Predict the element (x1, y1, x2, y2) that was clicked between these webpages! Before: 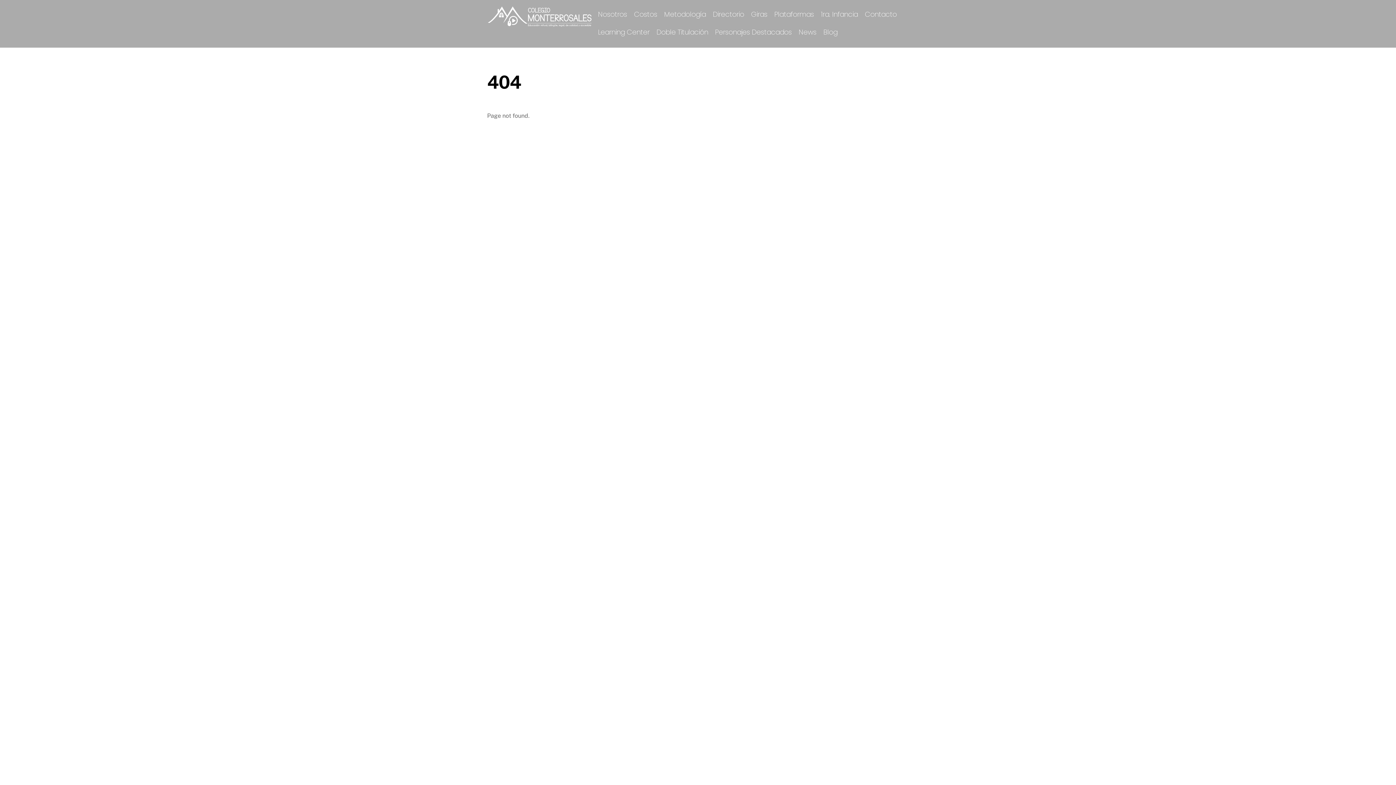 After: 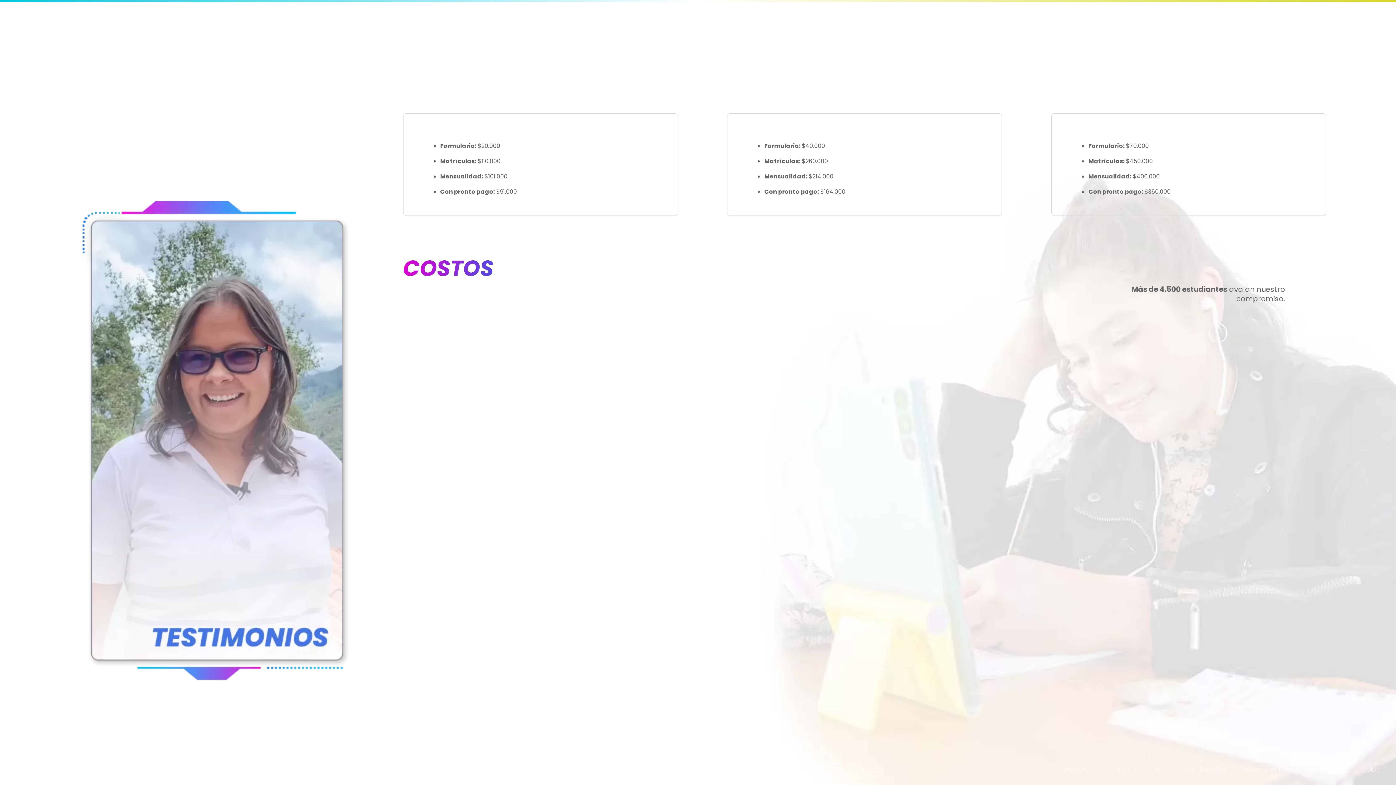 Action: label: Costos bbox: (628, 5, 657, 23)